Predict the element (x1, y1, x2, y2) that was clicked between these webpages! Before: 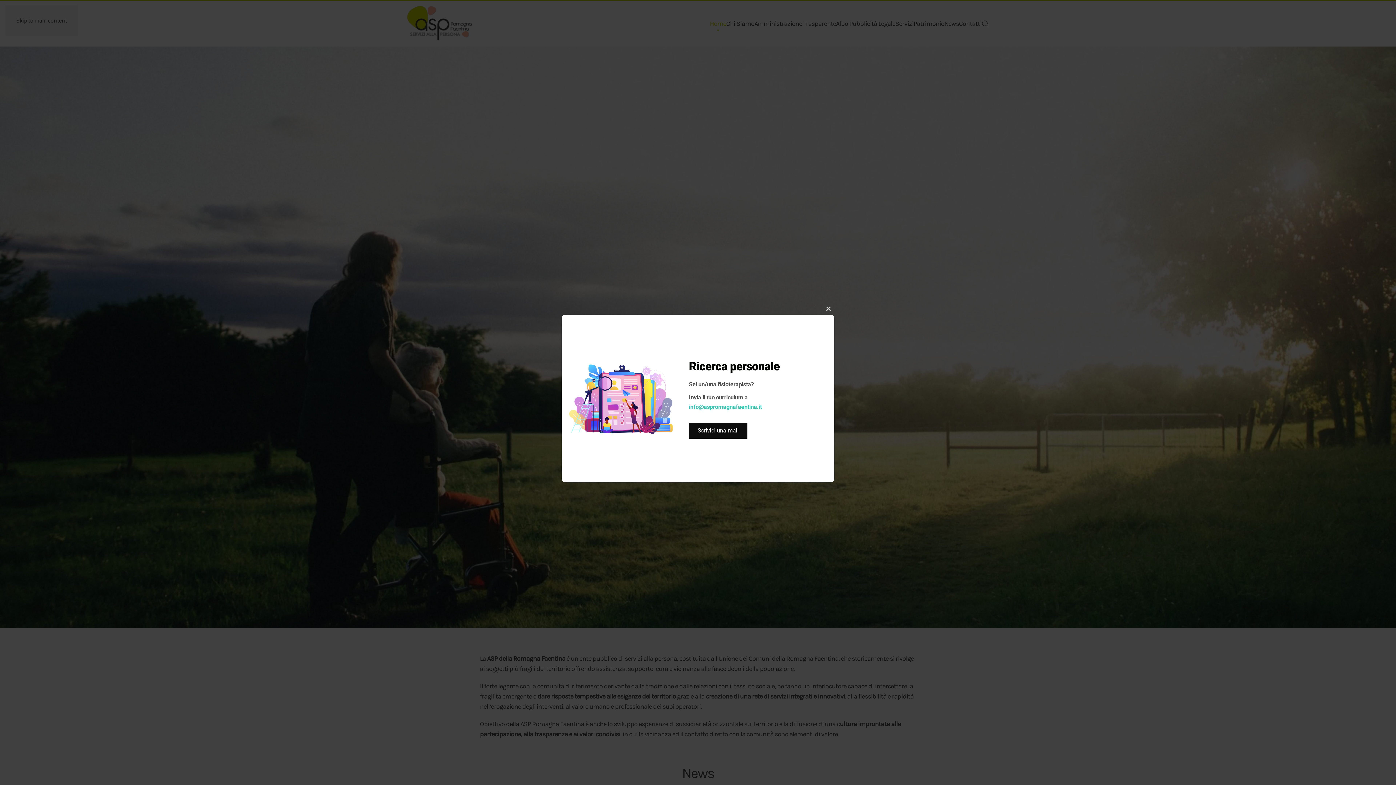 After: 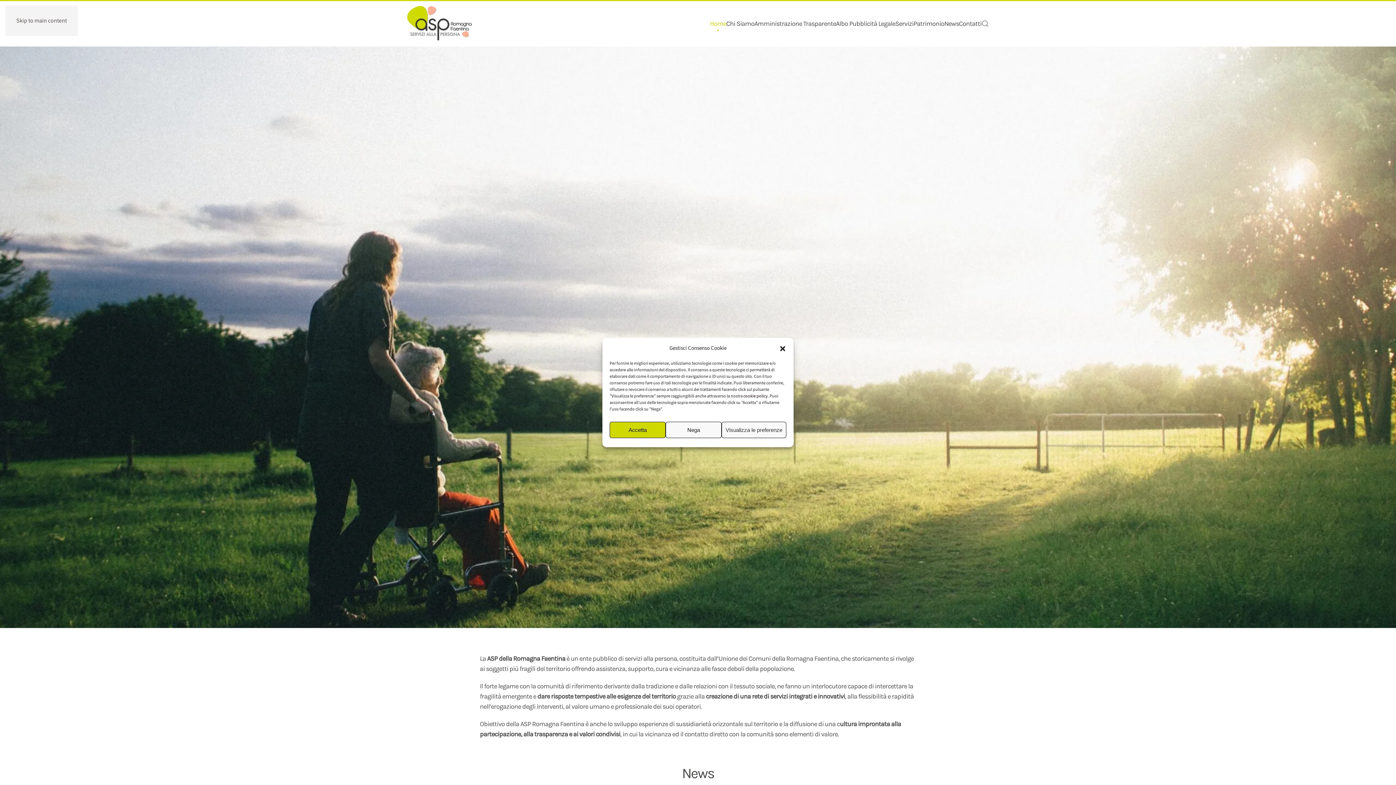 Action: label: Close this module bbox: (822, 303, 834, 314)